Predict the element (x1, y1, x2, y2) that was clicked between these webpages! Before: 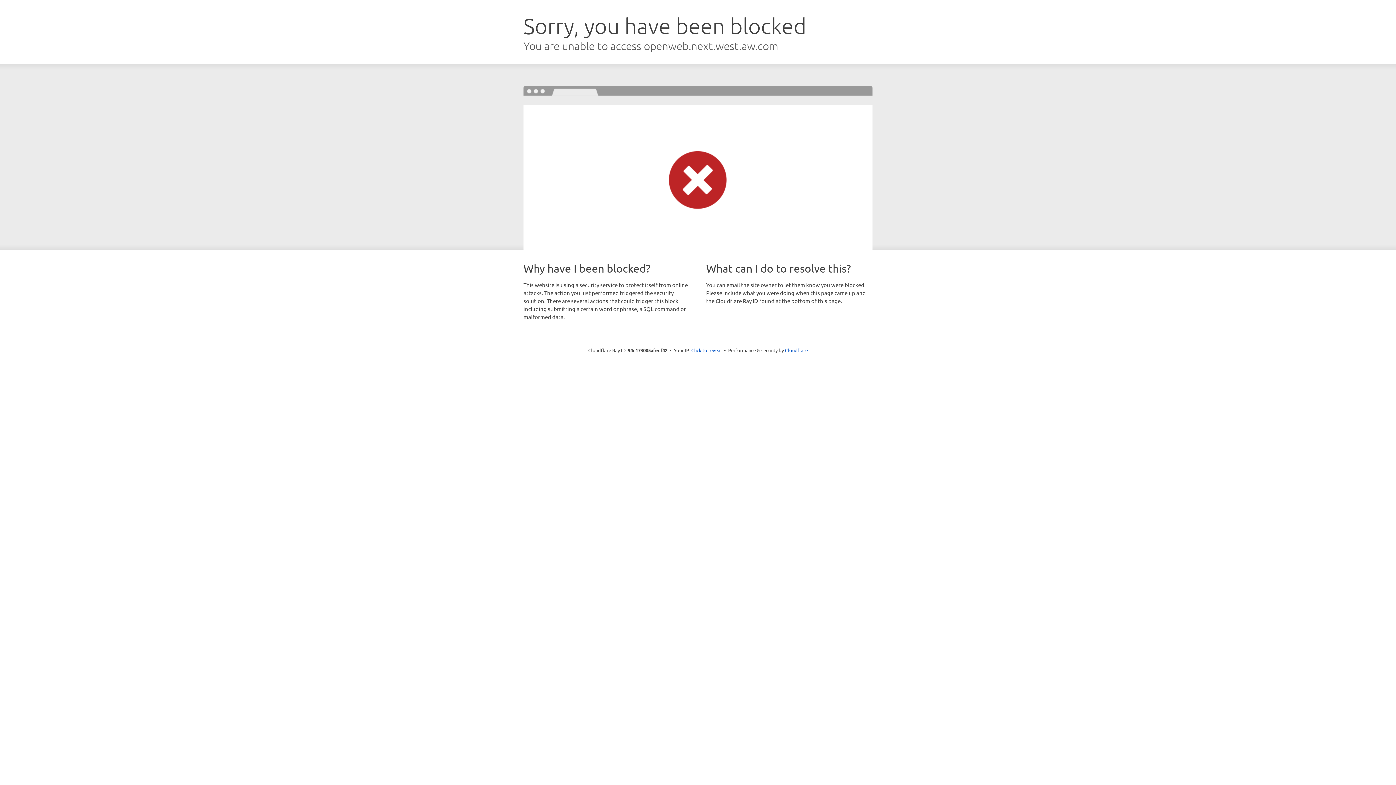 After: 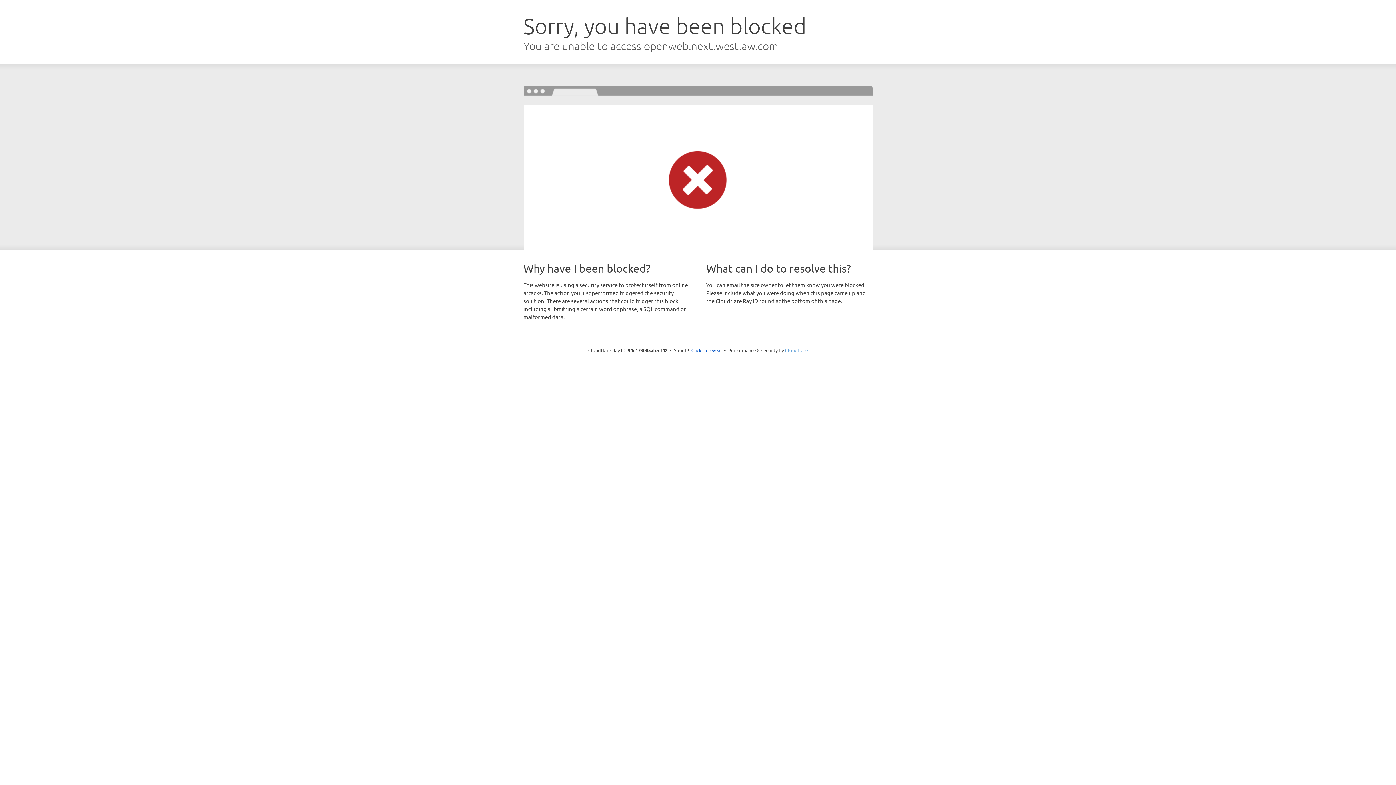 Action: bbox: (785, 347, 808, 353) label: Cloudflare